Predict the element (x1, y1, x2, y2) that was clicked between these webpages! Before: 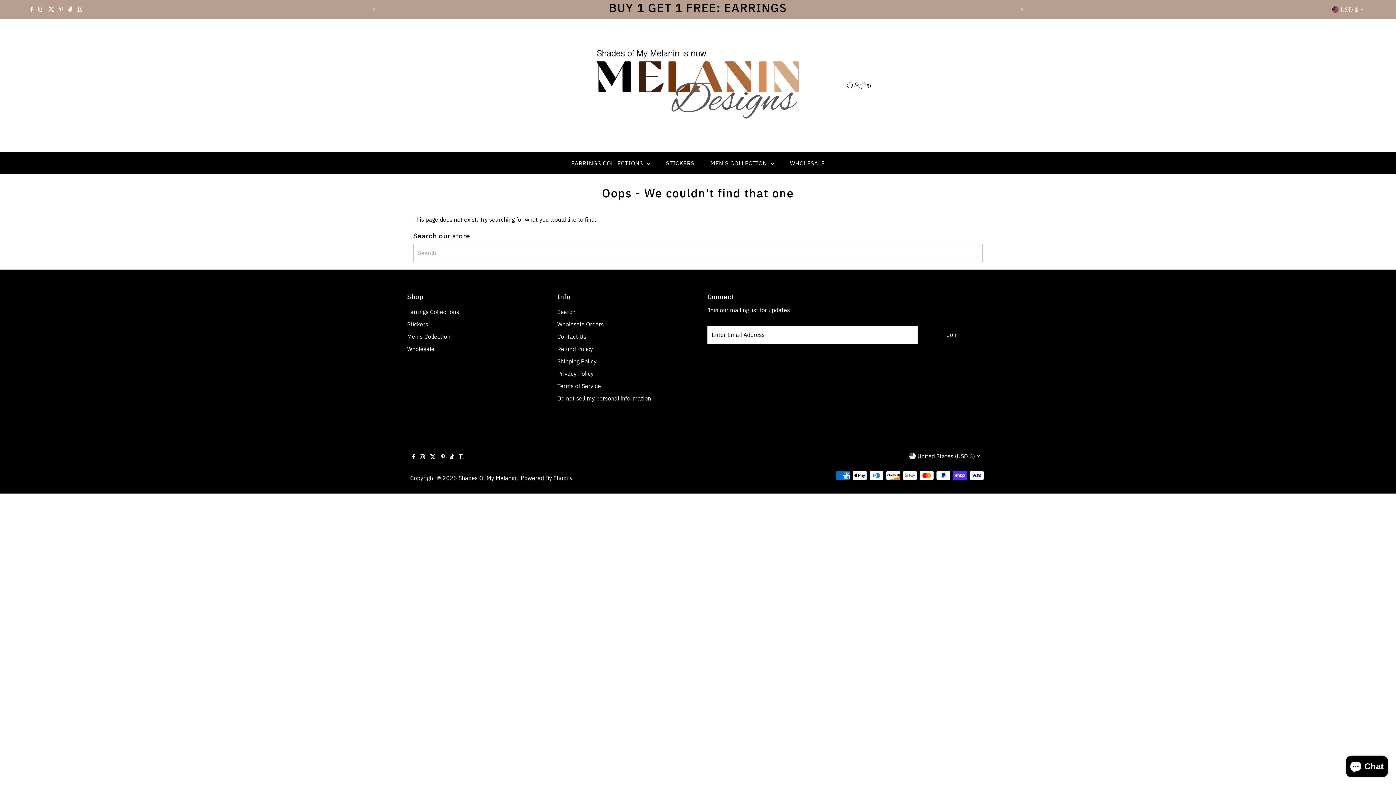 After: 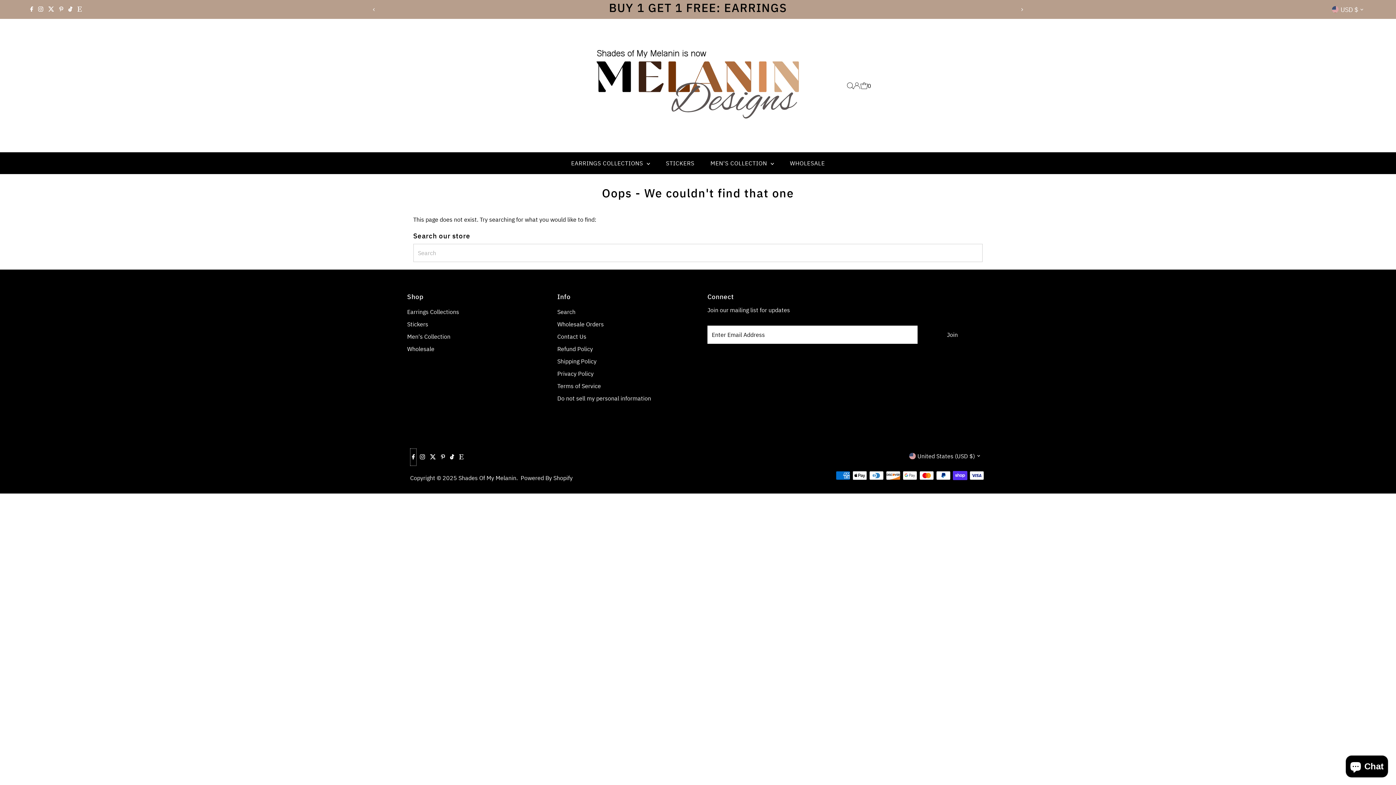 Action: bbox: (410, 448, 416, 466) label: Facebook